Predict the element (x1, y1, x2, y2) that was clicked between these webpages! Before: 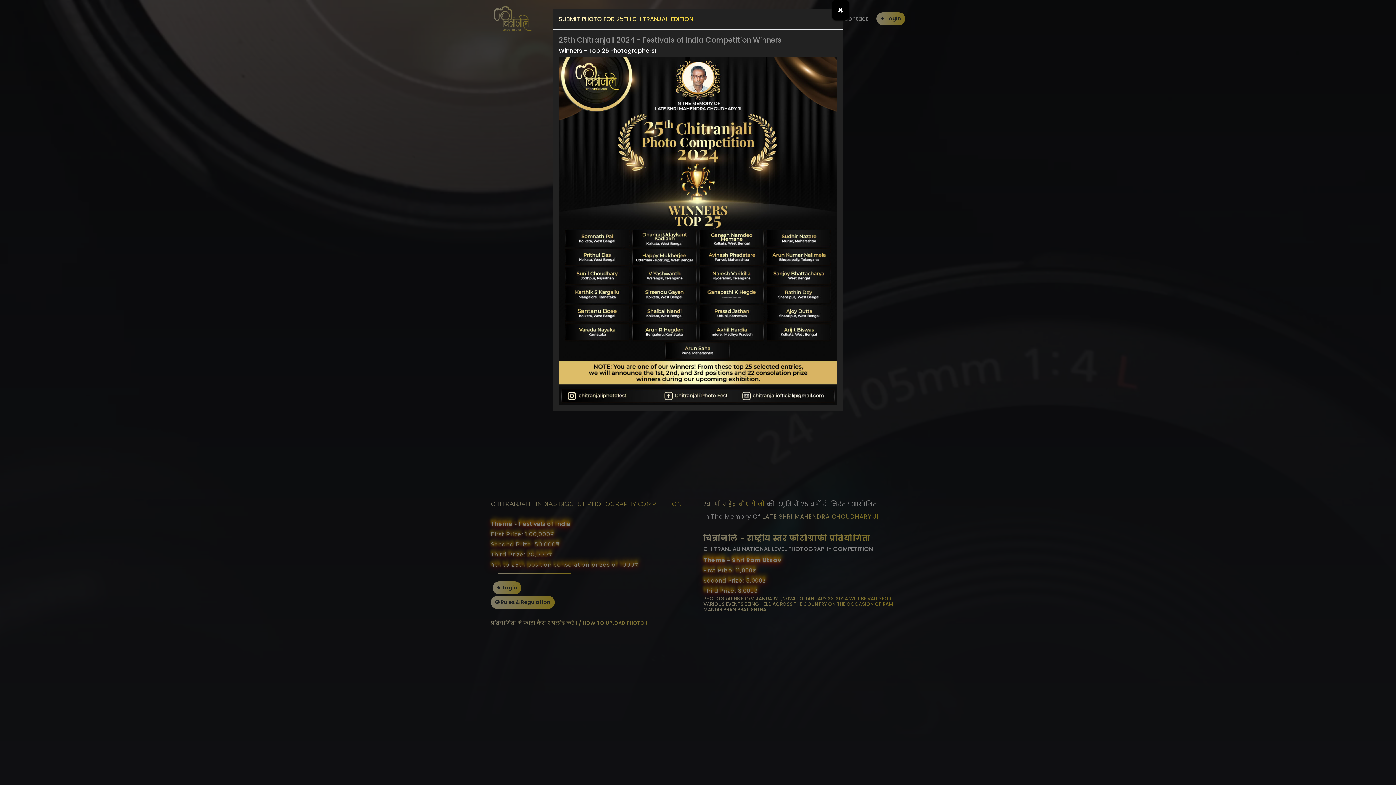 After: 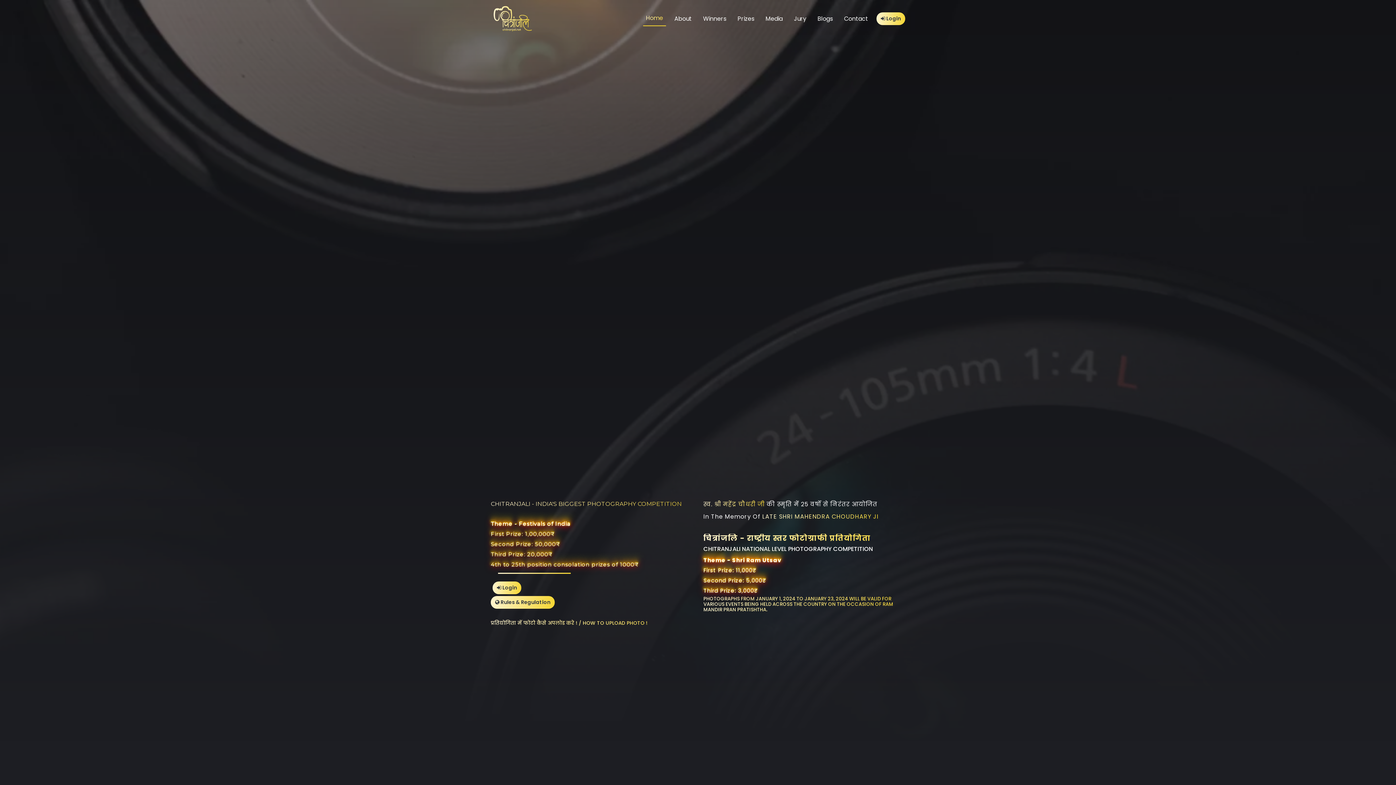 Action: bbox: (832, 0, 849, 20) label: ×